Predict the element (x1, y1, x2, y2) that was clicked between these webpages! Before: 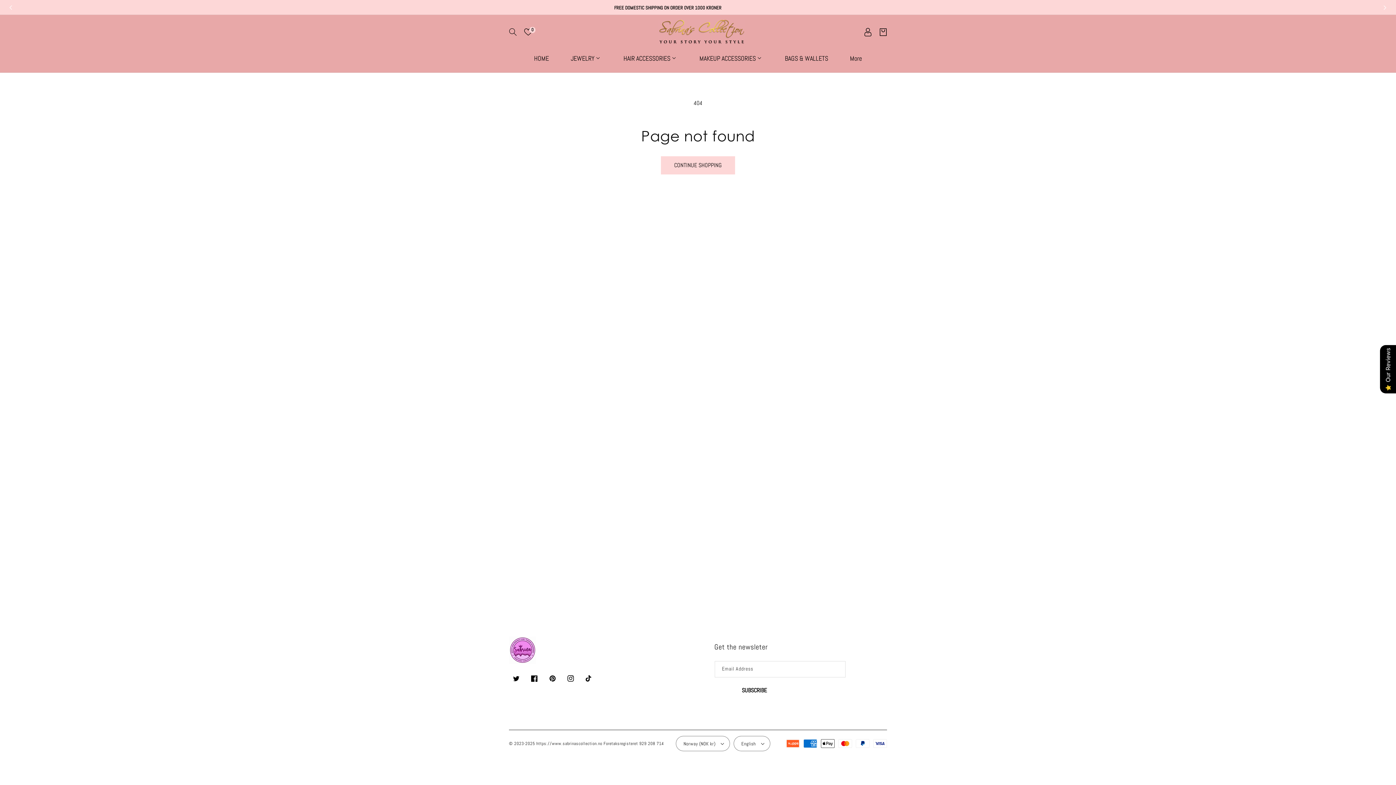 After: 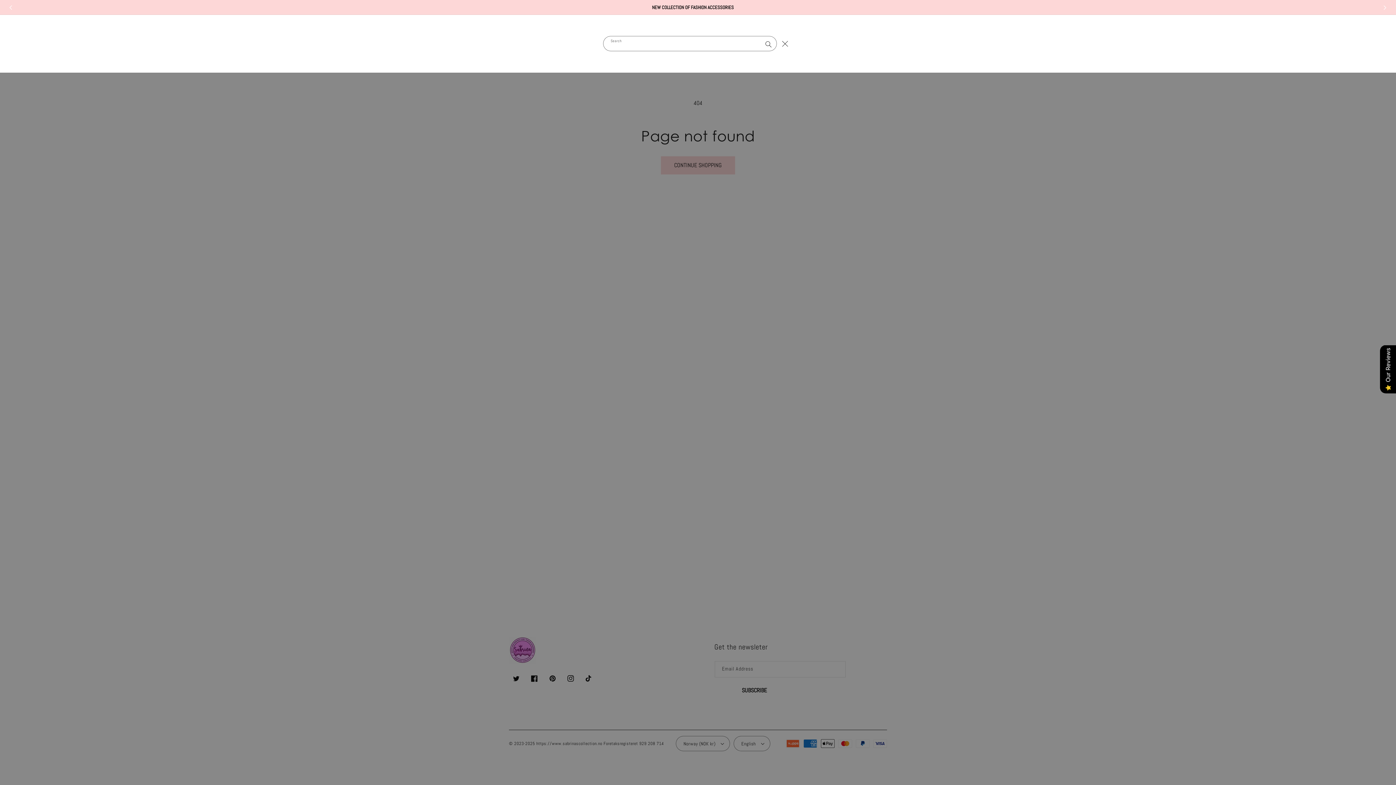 Action: bbox: (509, 28, 517, 36) label: Search